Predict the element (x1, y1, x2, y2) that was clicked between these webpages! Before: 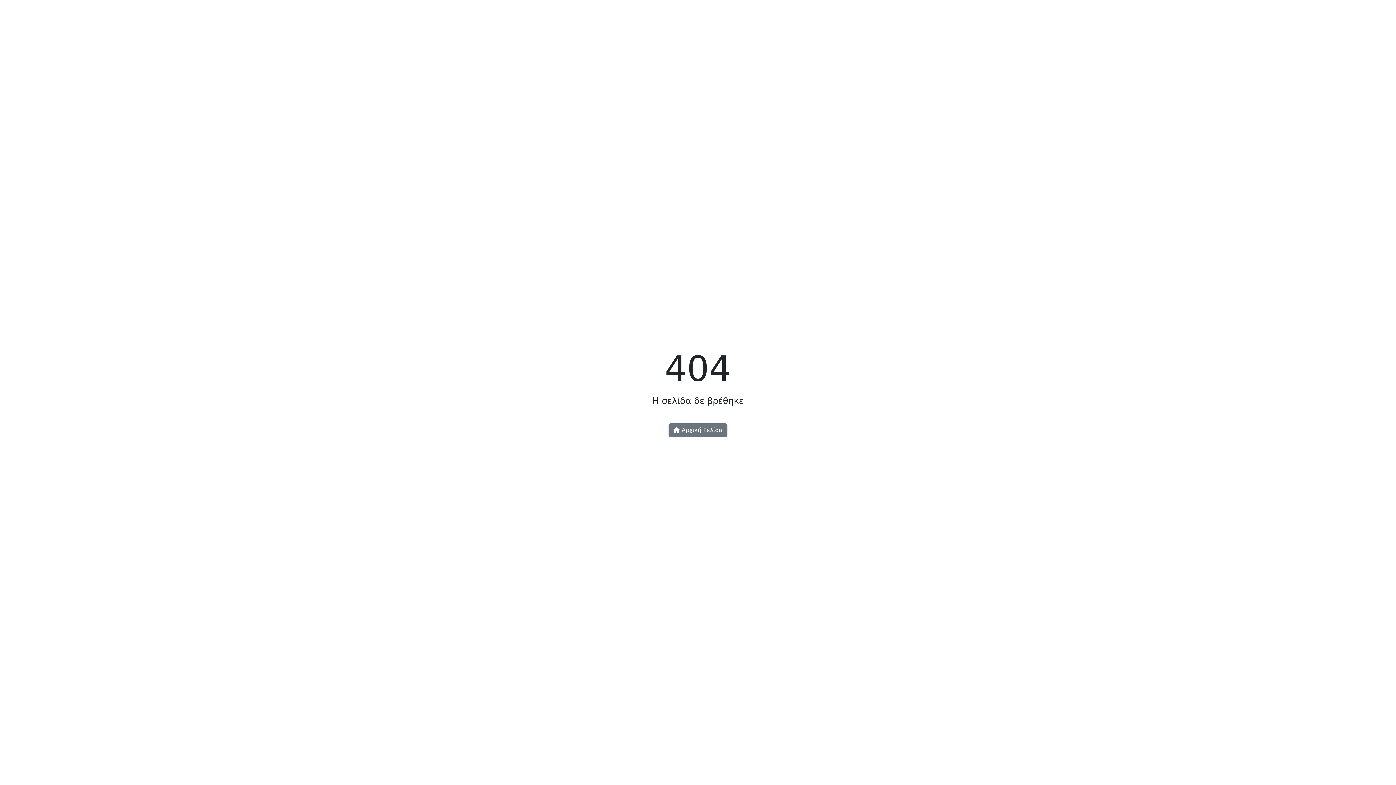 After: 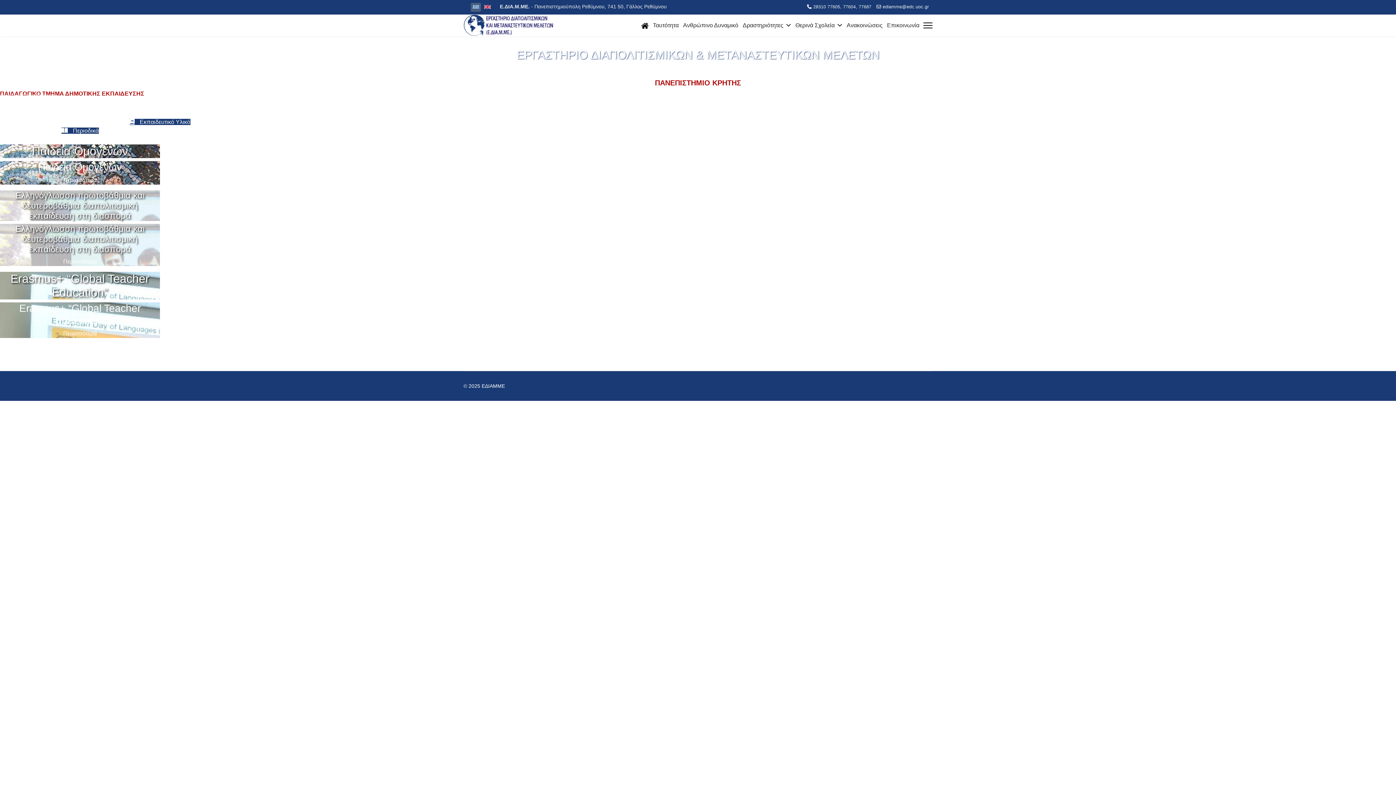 Action: bbox: (668, 423, 727, 437) label:  Αρχική Σελίδα